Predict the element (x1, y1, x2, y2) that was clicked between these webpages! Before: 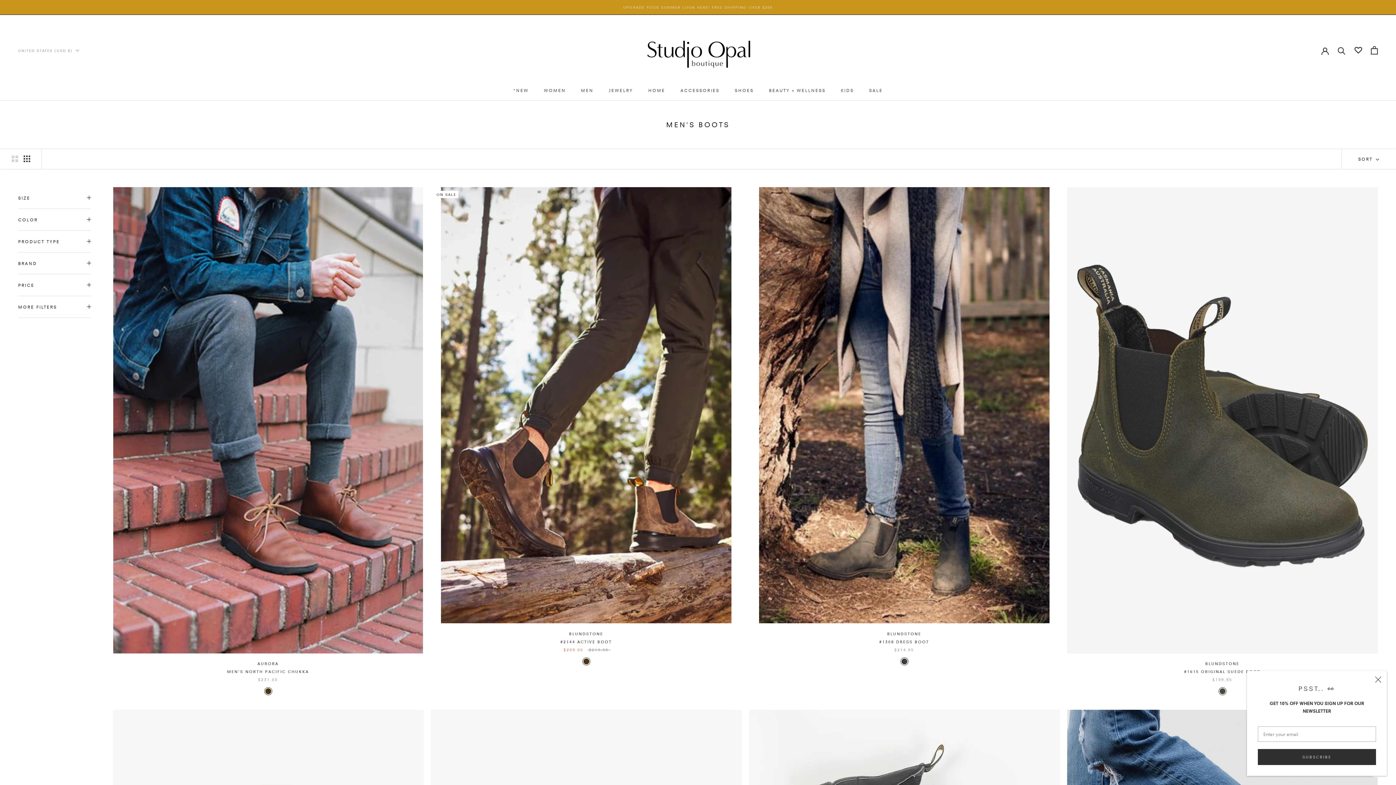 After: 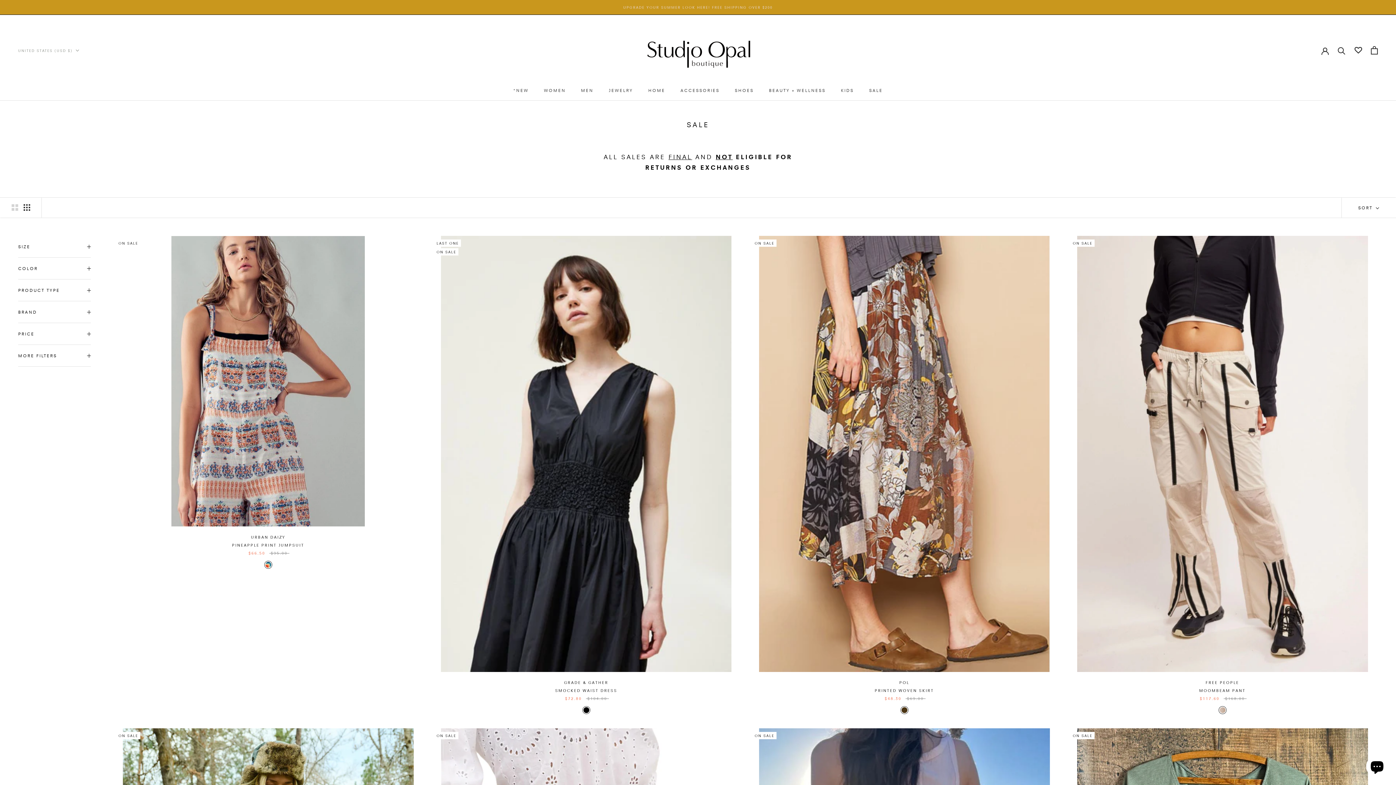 Action: label: SALE
SALE bbox: (869, 87, 883, 93)